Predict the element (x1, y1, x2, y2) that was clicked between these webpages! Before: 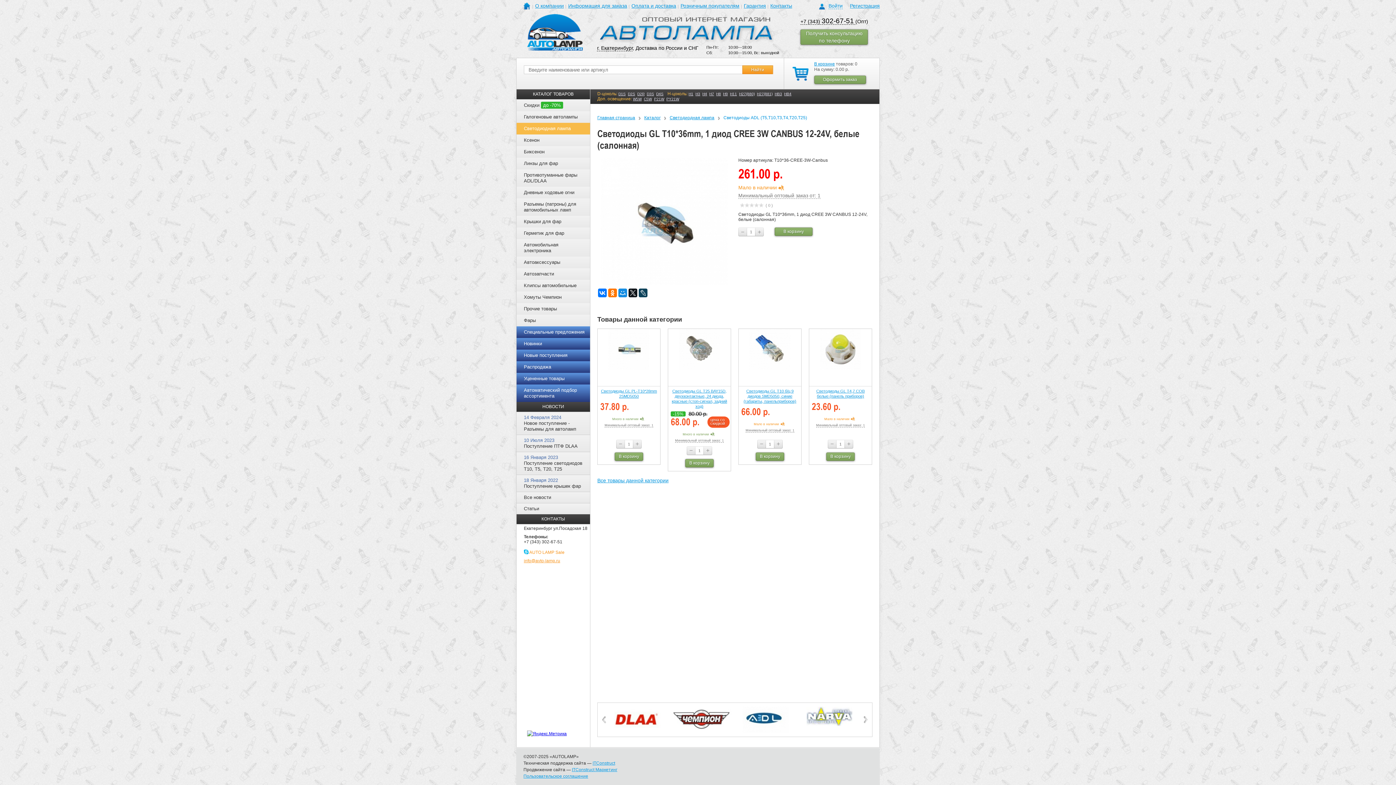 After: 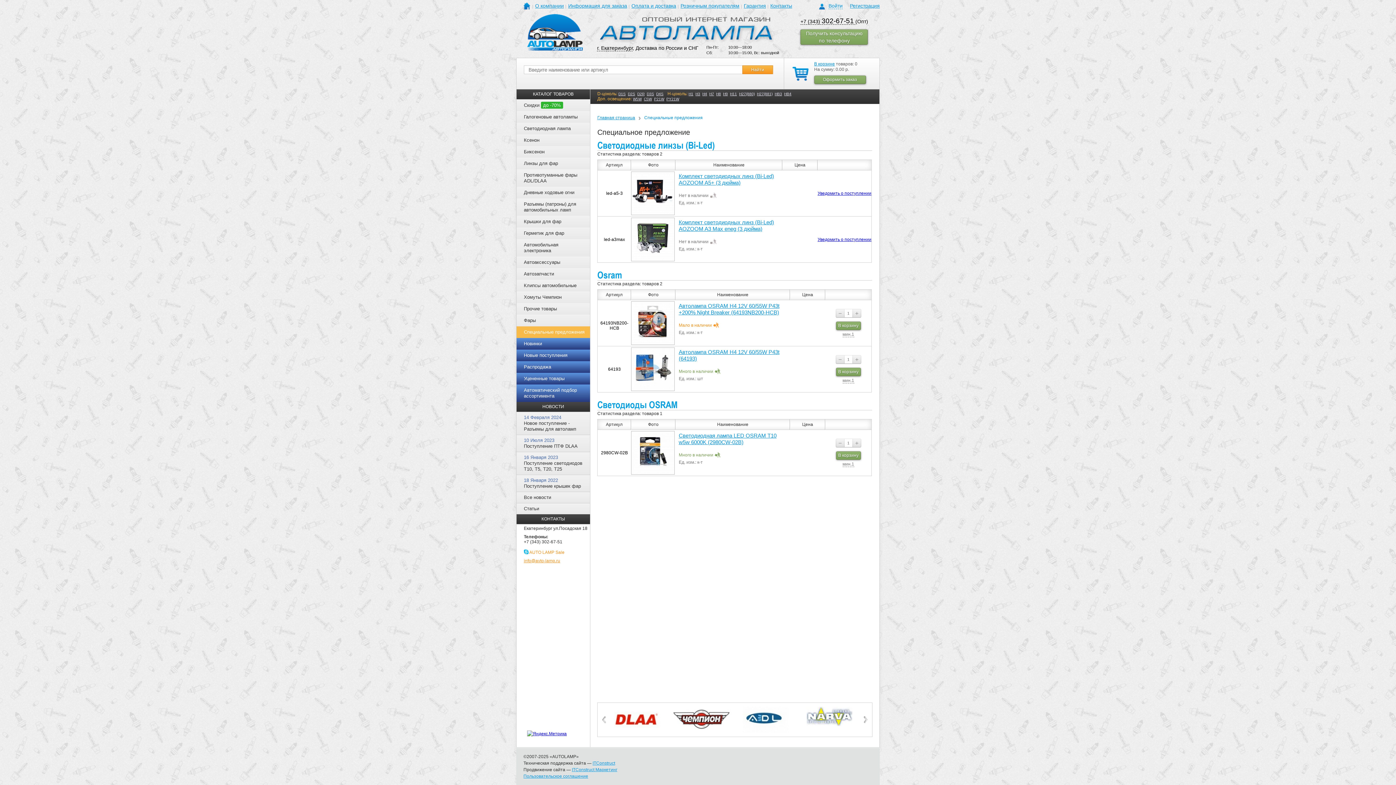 Action: bbox: (516, 326, 590, 338) label: Специальные предложения